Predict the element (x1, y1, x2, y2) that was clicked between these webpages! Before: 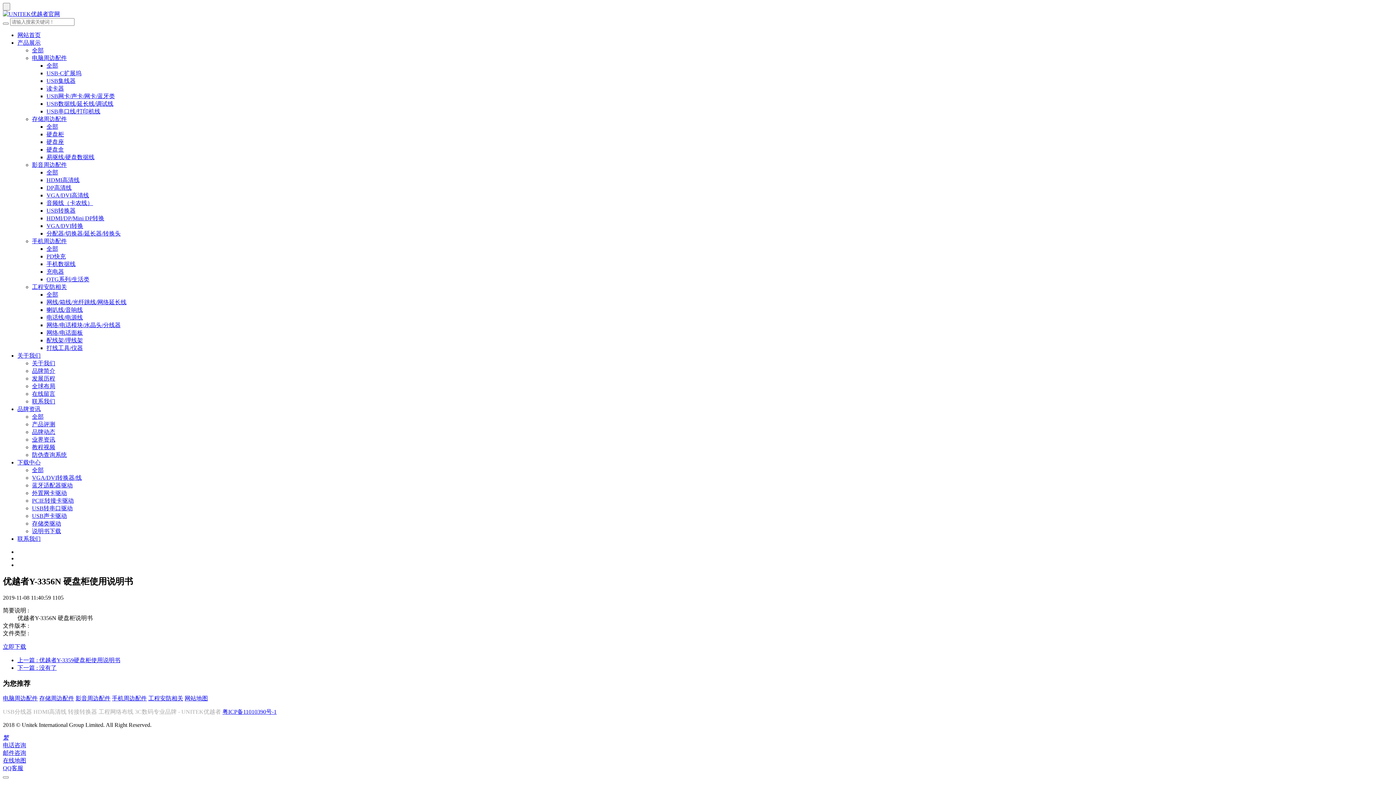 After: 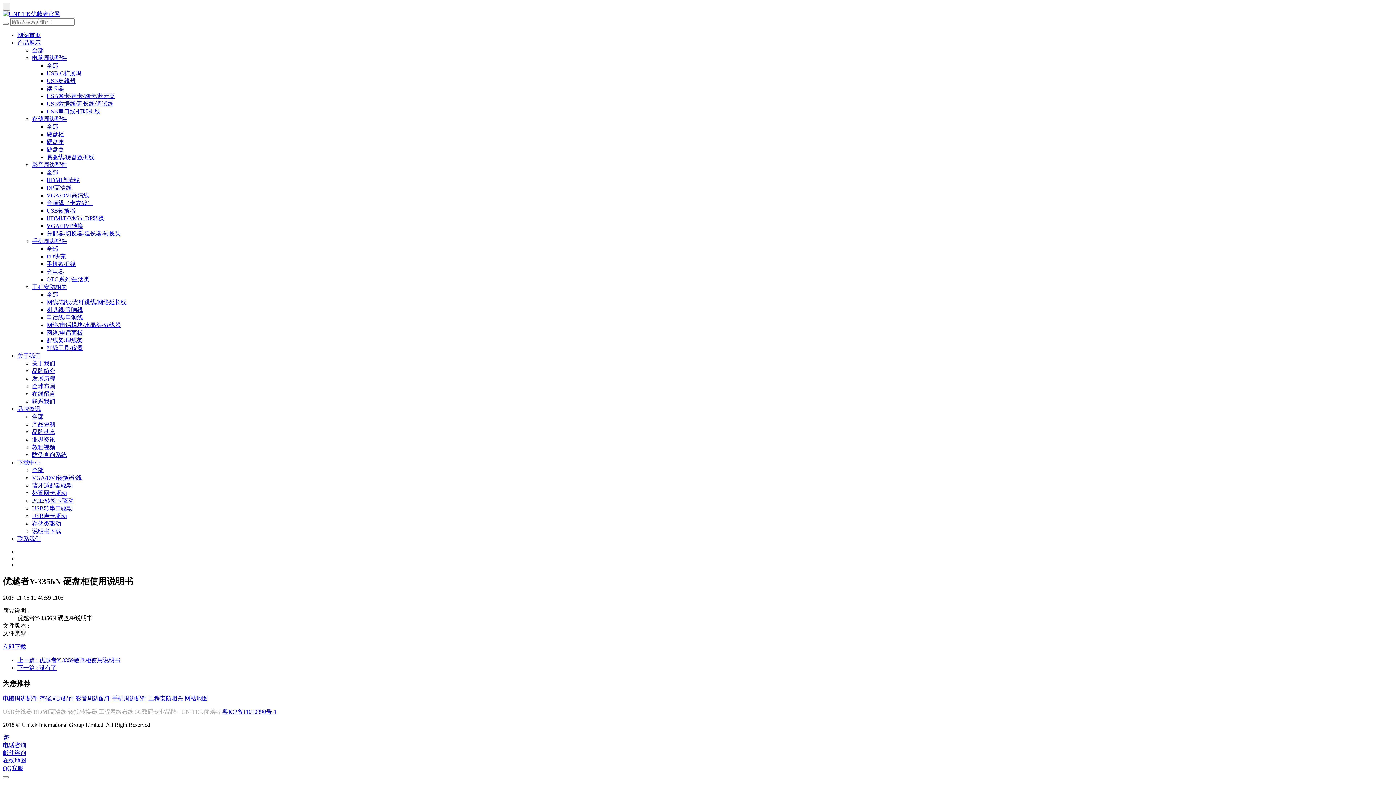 Action: label: 工程安防相关 bbox: (32, 284, 66, 290)